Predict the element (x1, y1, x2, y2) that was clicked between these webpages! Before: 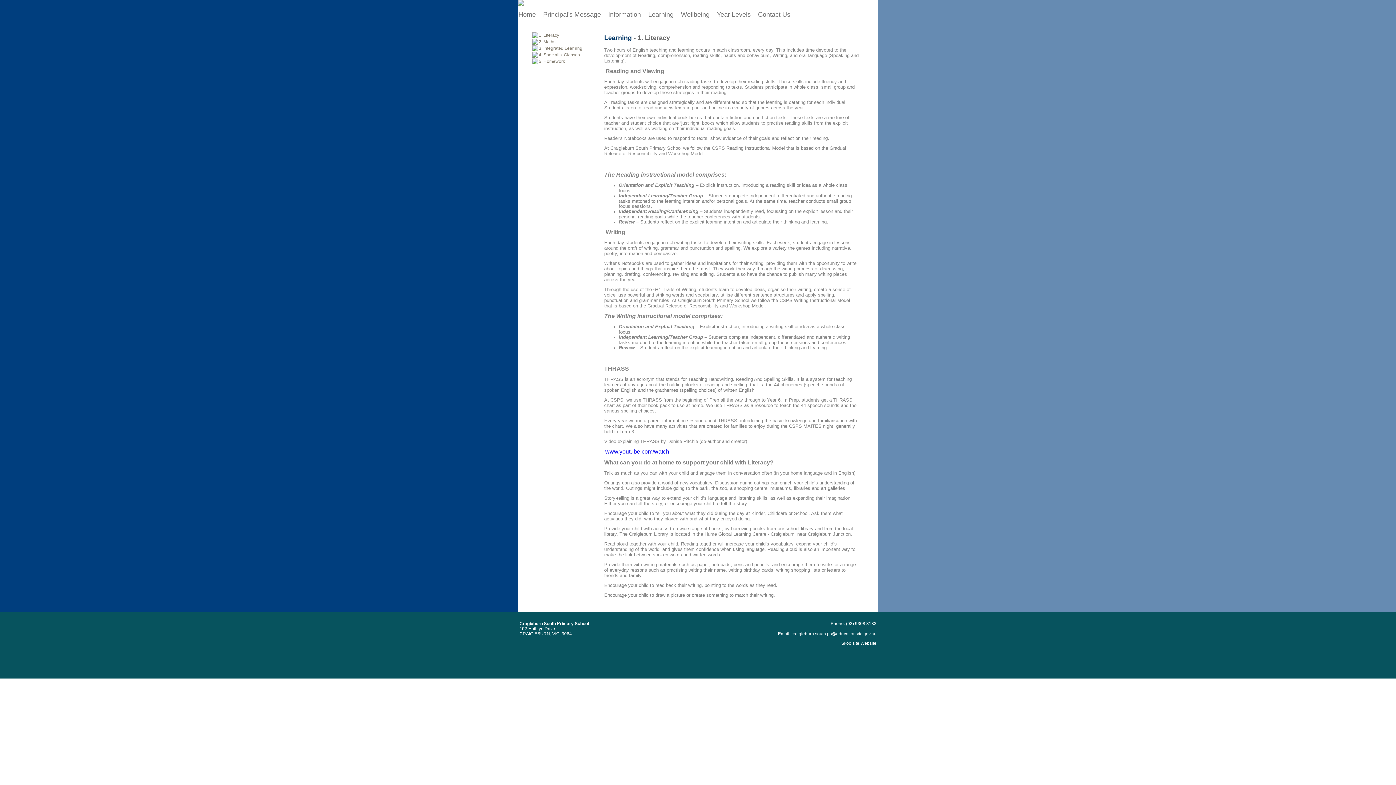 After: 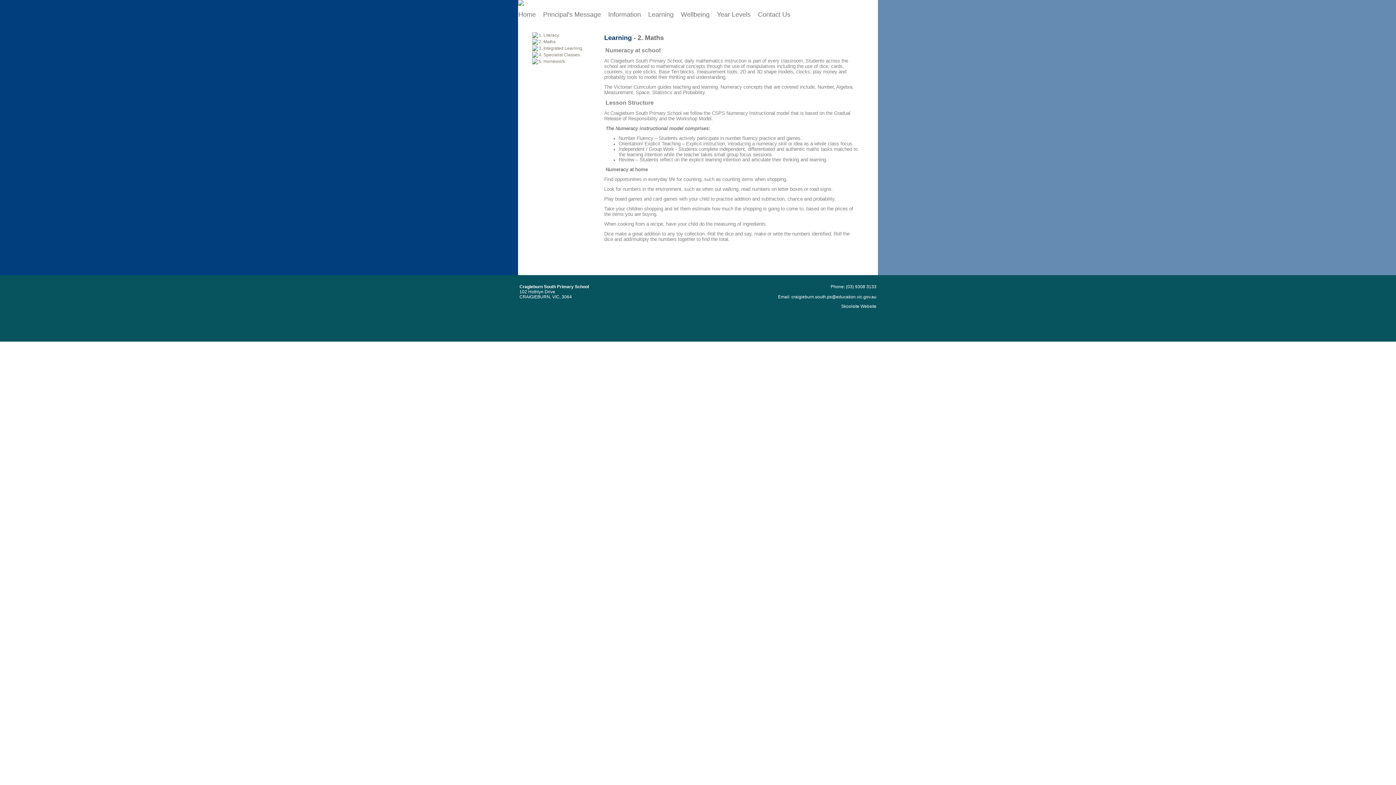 Action: bbox: (538, 39, 555, 44) label: 2. Maths